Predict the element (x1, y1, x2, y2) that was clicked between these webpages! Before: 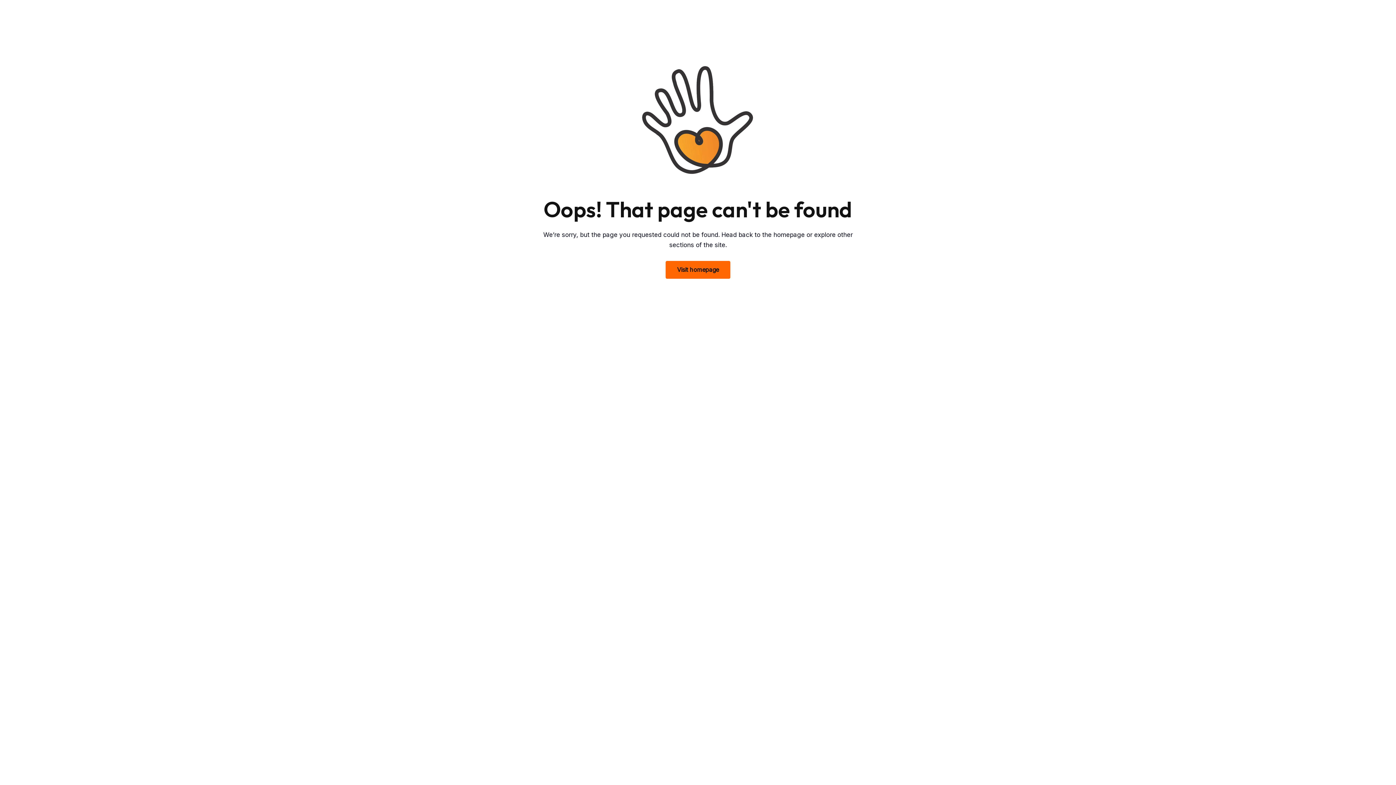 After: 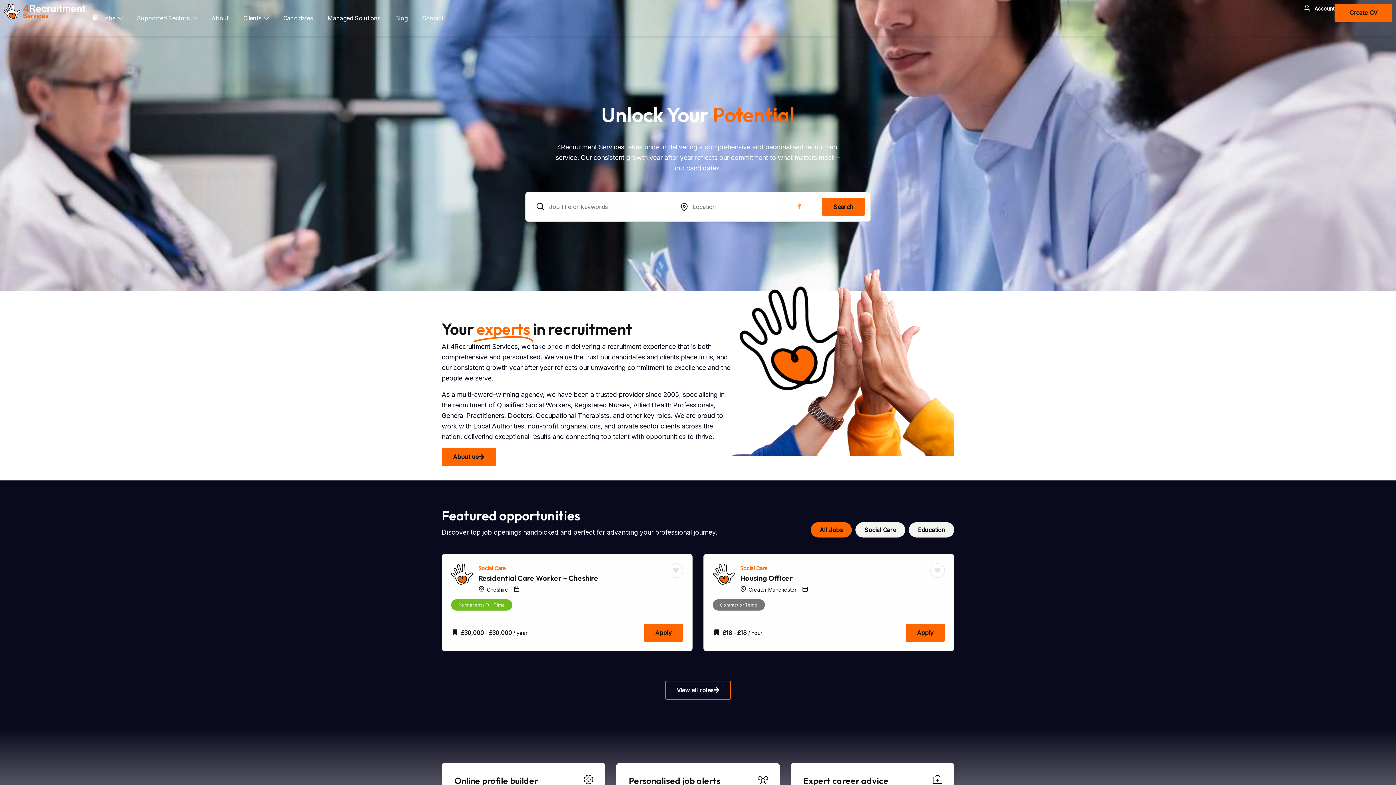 Action: label: Visit homepage bbox: (665, 260, 730, 279)